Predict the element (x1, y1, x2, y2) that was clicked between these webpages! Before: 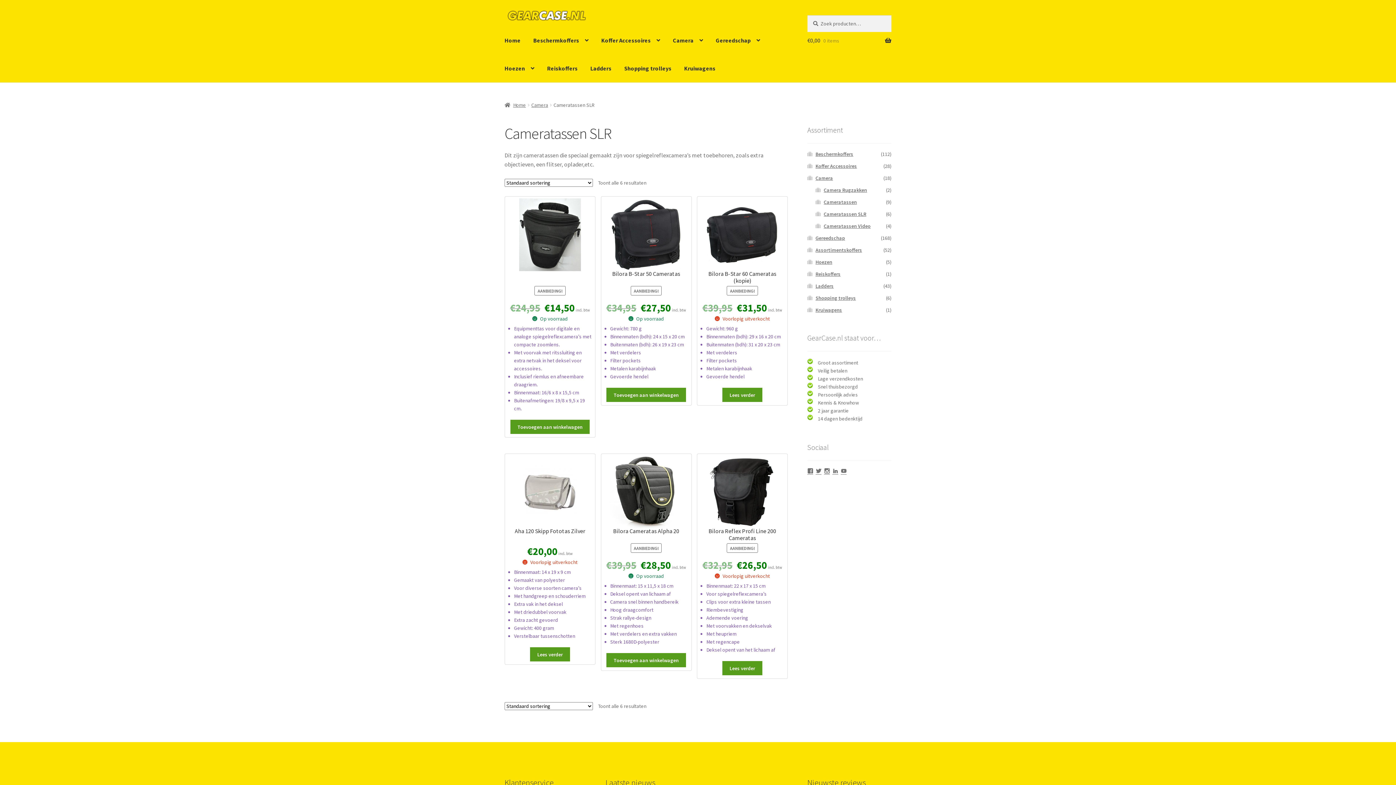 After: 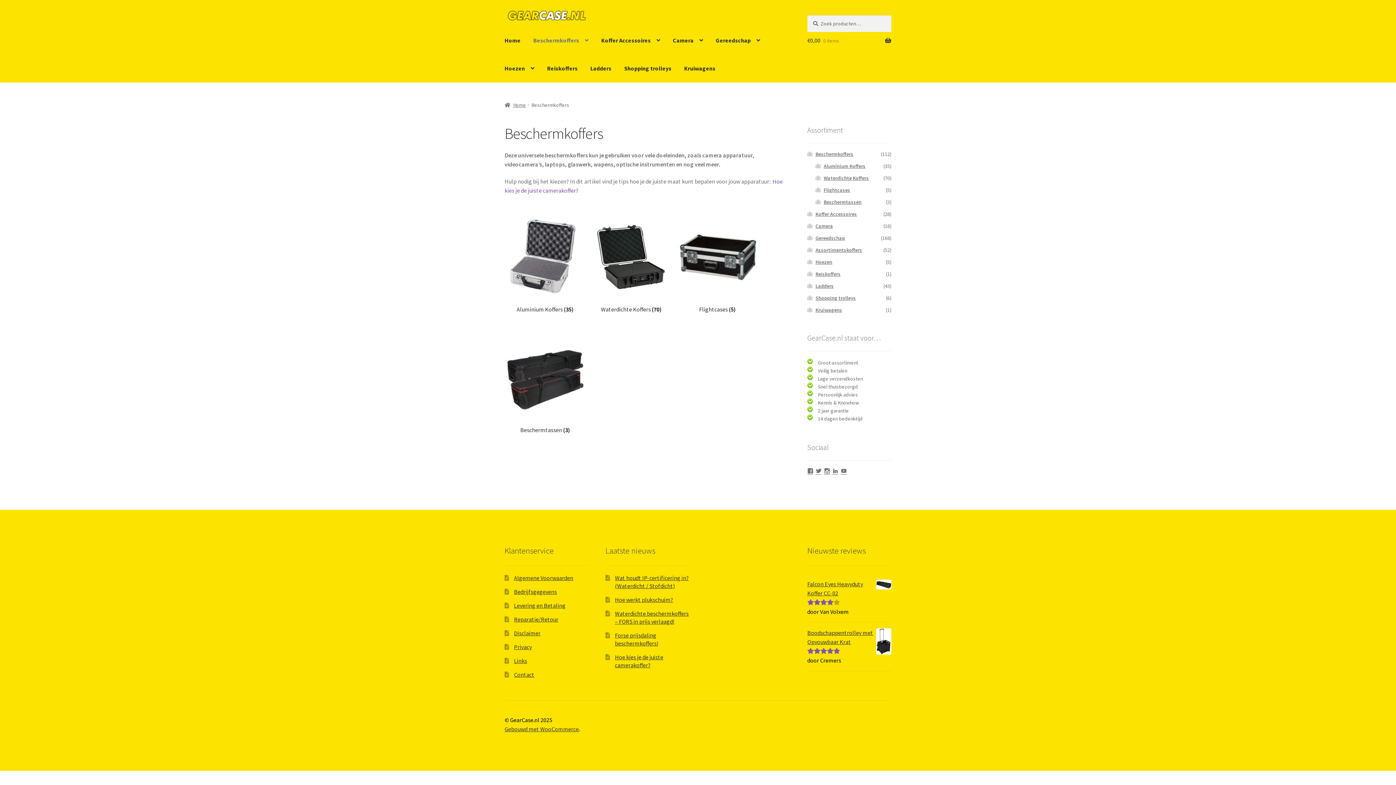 Action: bbox: (815, 150, 853, 157) label: Beschermkoffers